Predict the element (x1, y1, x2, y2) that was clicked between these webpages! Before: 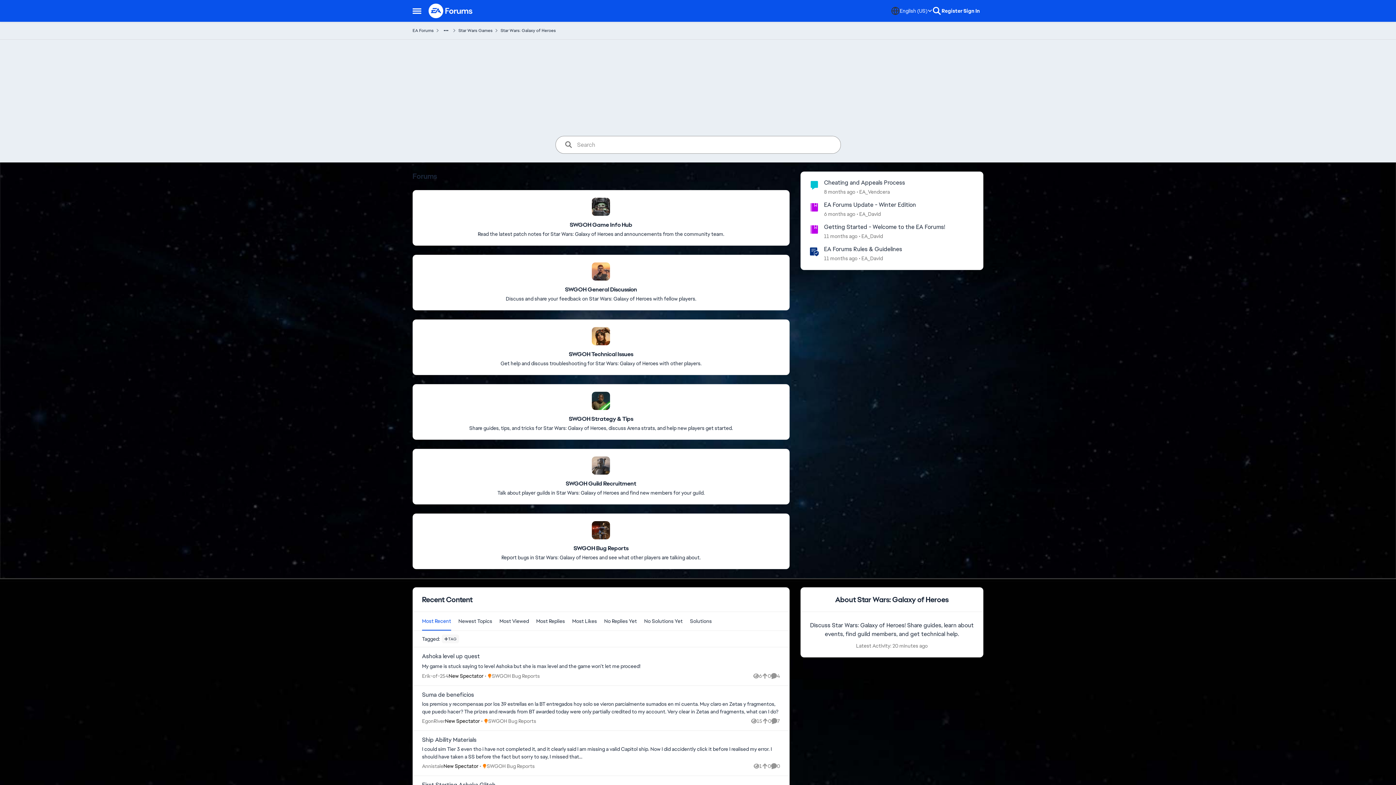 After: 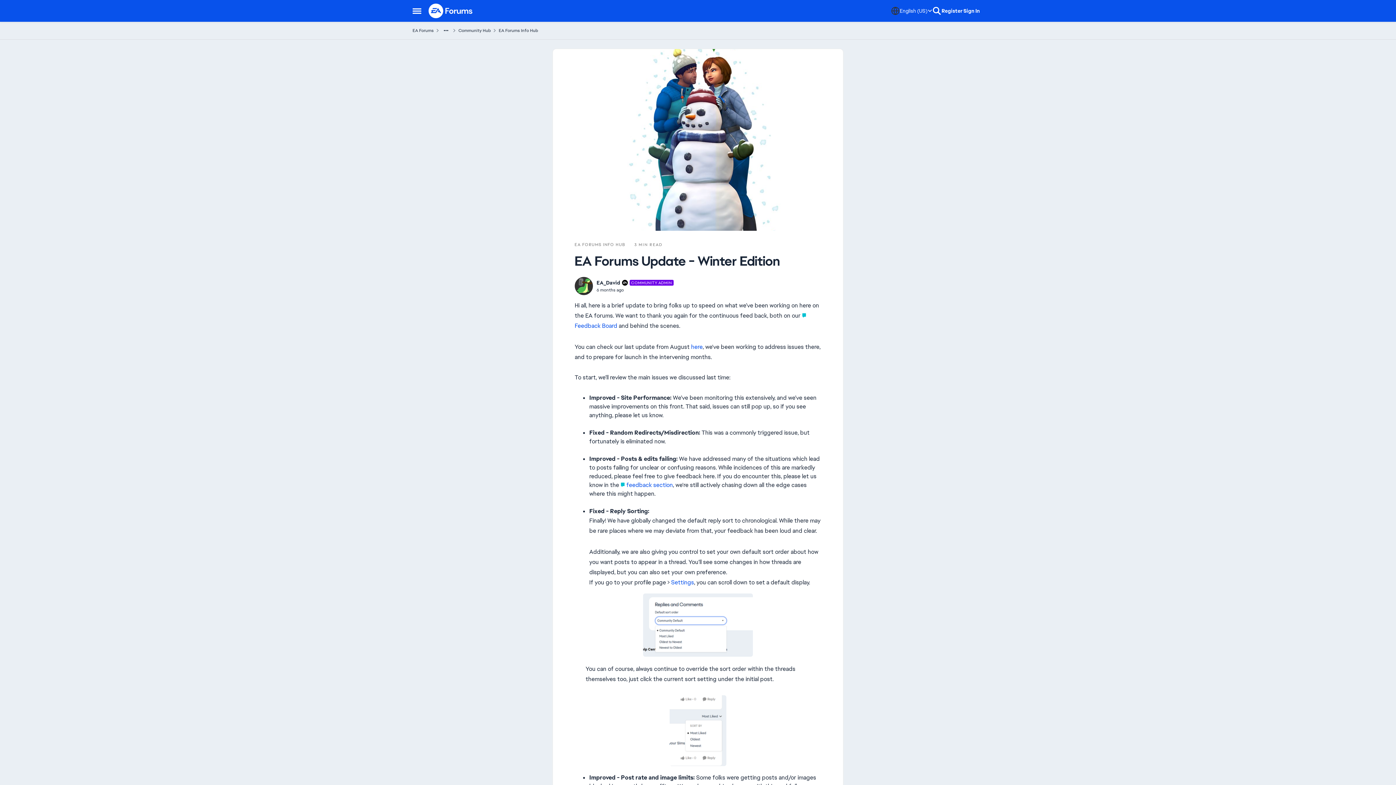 Action: label: 6 months ago bbox: (824, 210, 855, 218)